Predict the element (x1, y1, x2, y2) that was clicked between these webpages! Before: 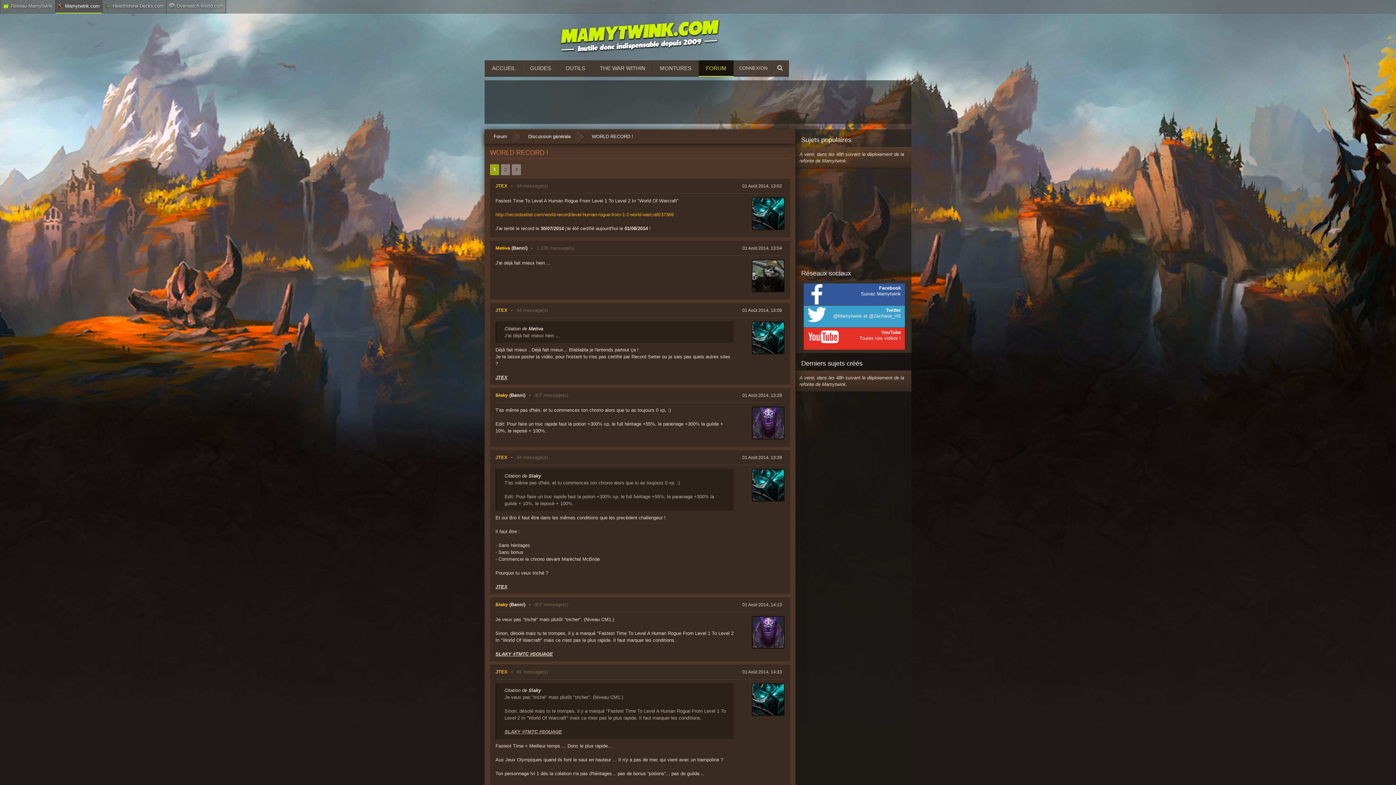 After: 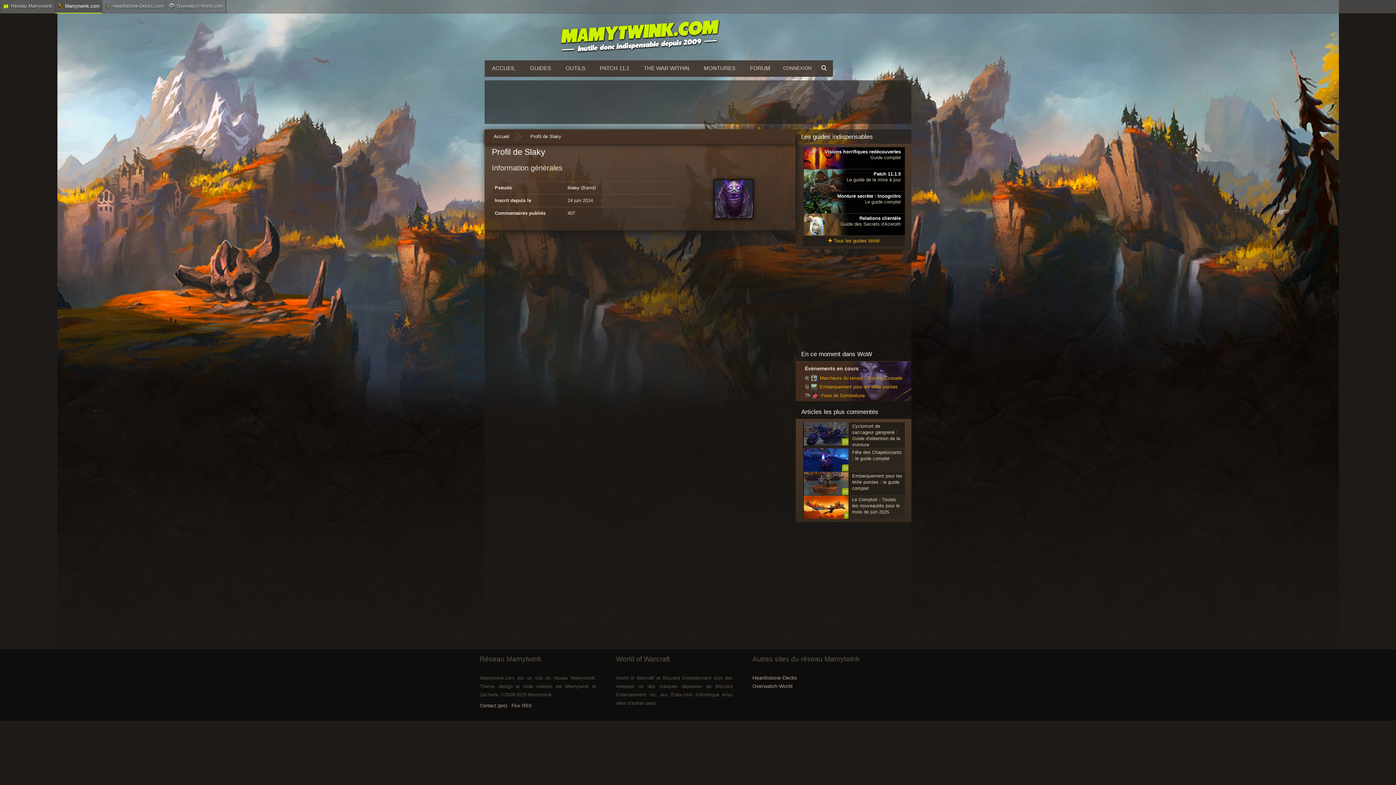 Action: bbox: (752, 420, 784, 425)